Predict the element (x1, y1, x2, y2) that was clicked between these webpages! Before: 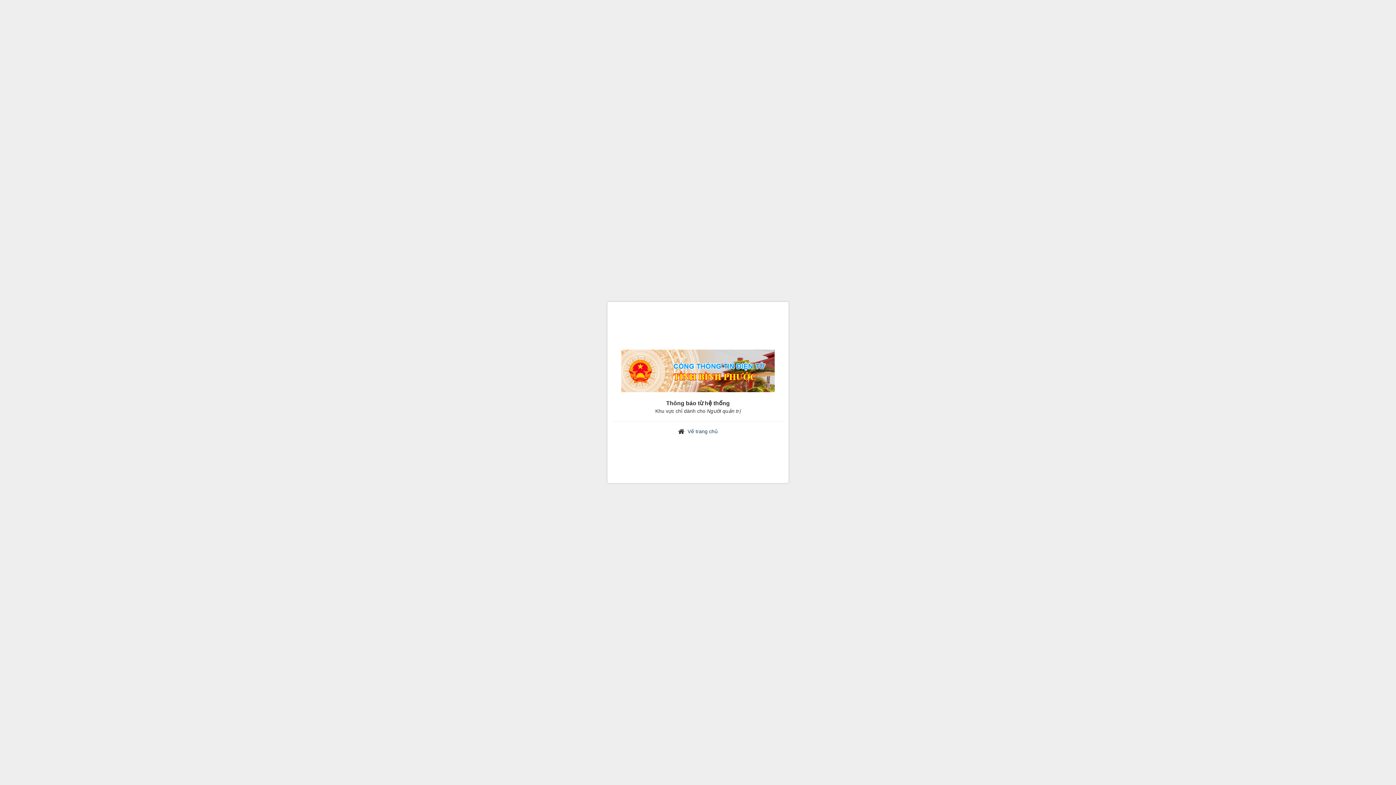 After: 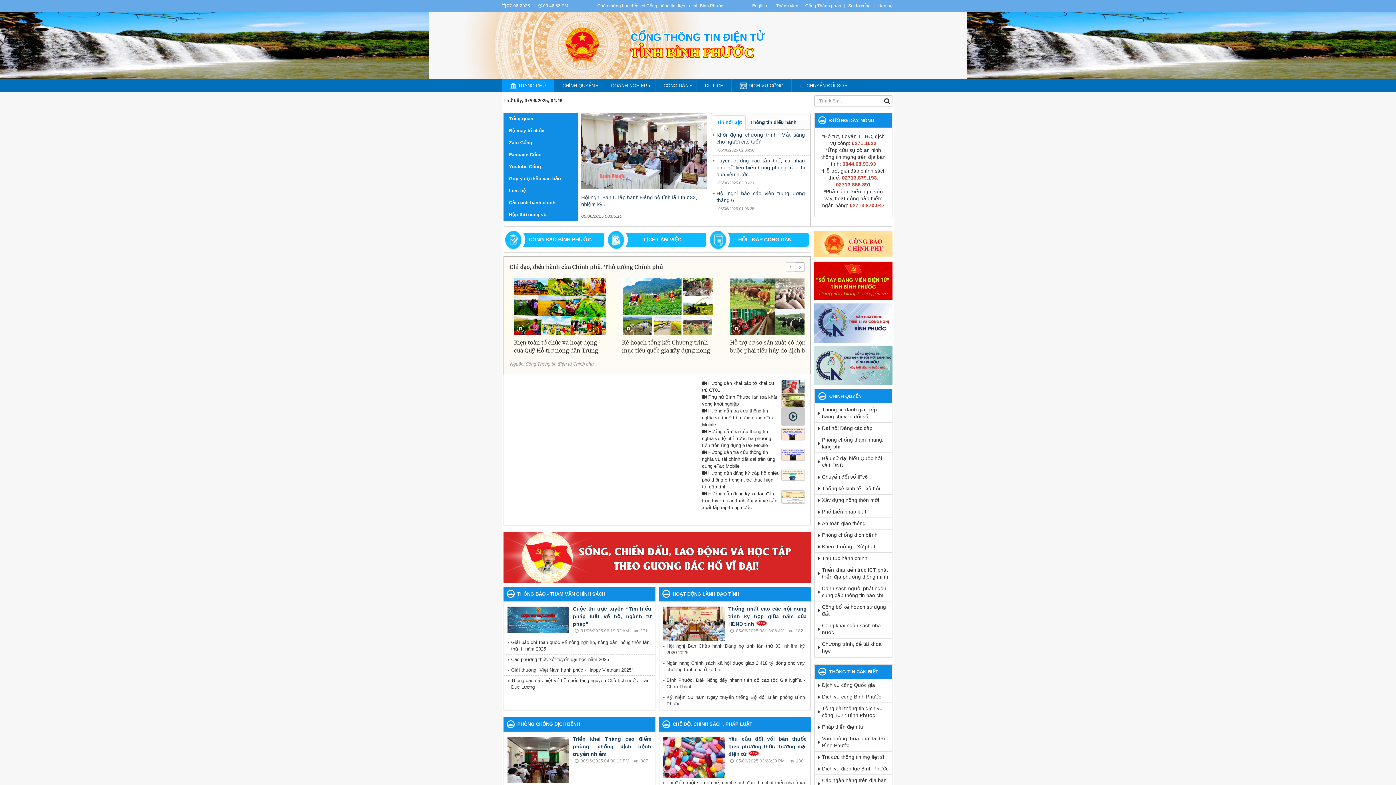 Action: label: Về trang chủ bbox: (687, 428, 718, 434)